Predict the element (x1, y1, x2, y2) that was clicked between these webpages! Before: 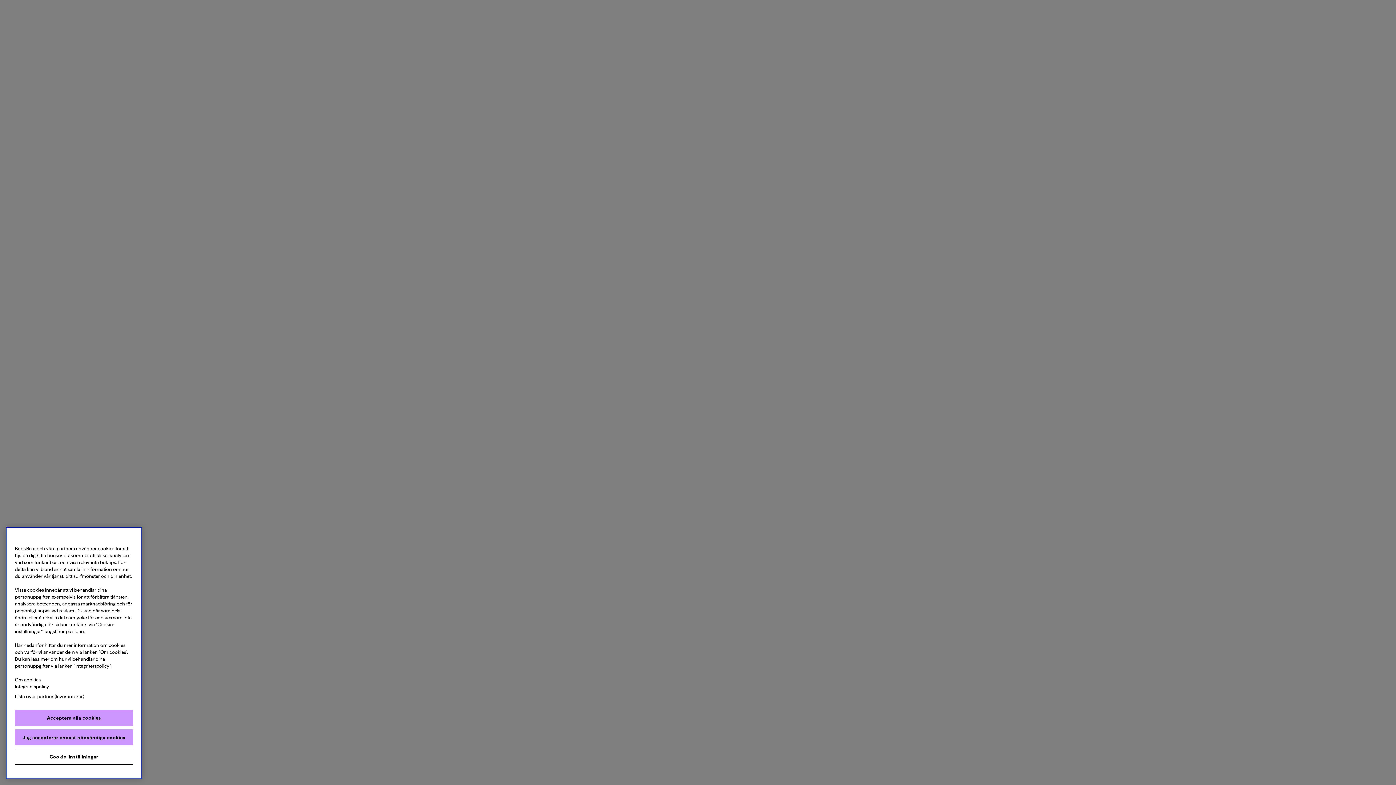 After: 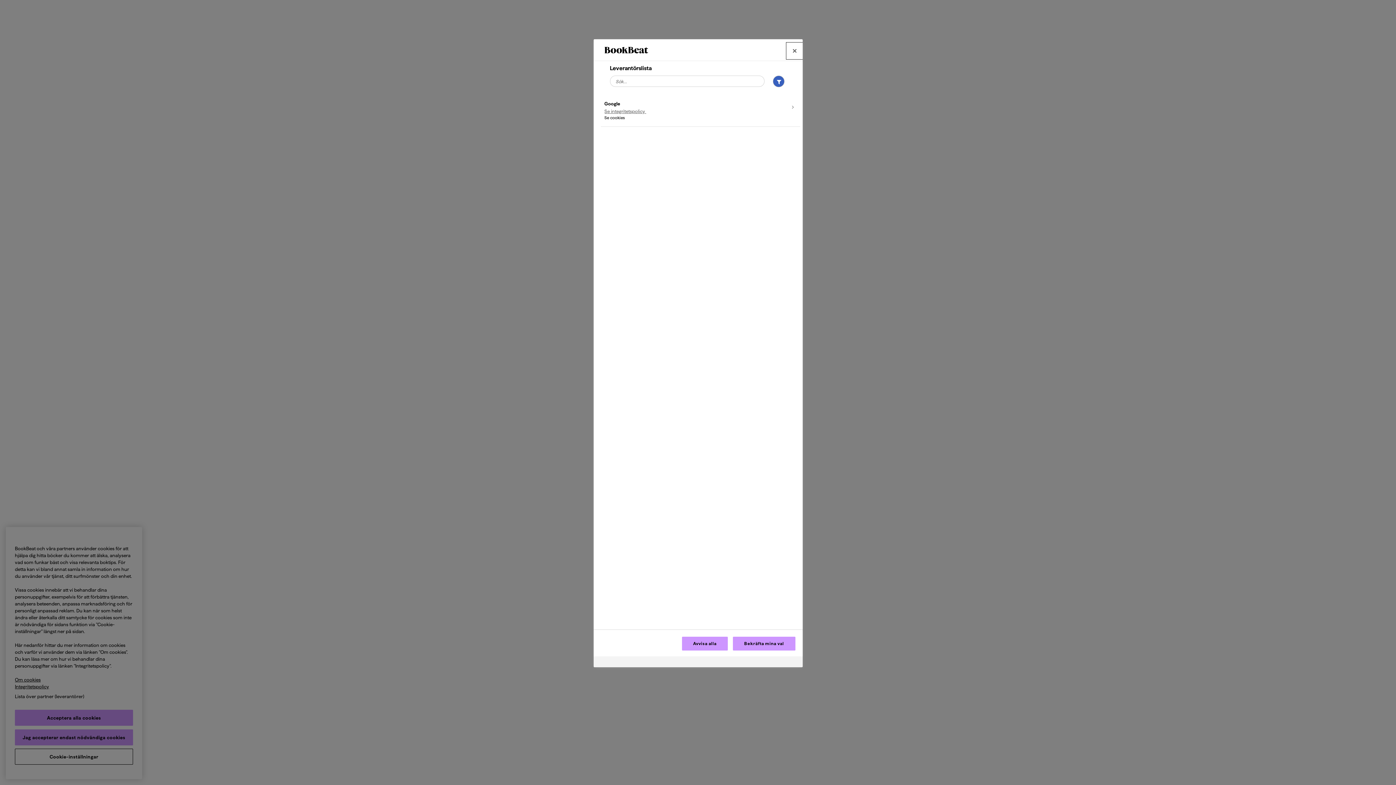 Action: bbox: (5, 694, 93, 710) label: Lista över partner (leverantörer)